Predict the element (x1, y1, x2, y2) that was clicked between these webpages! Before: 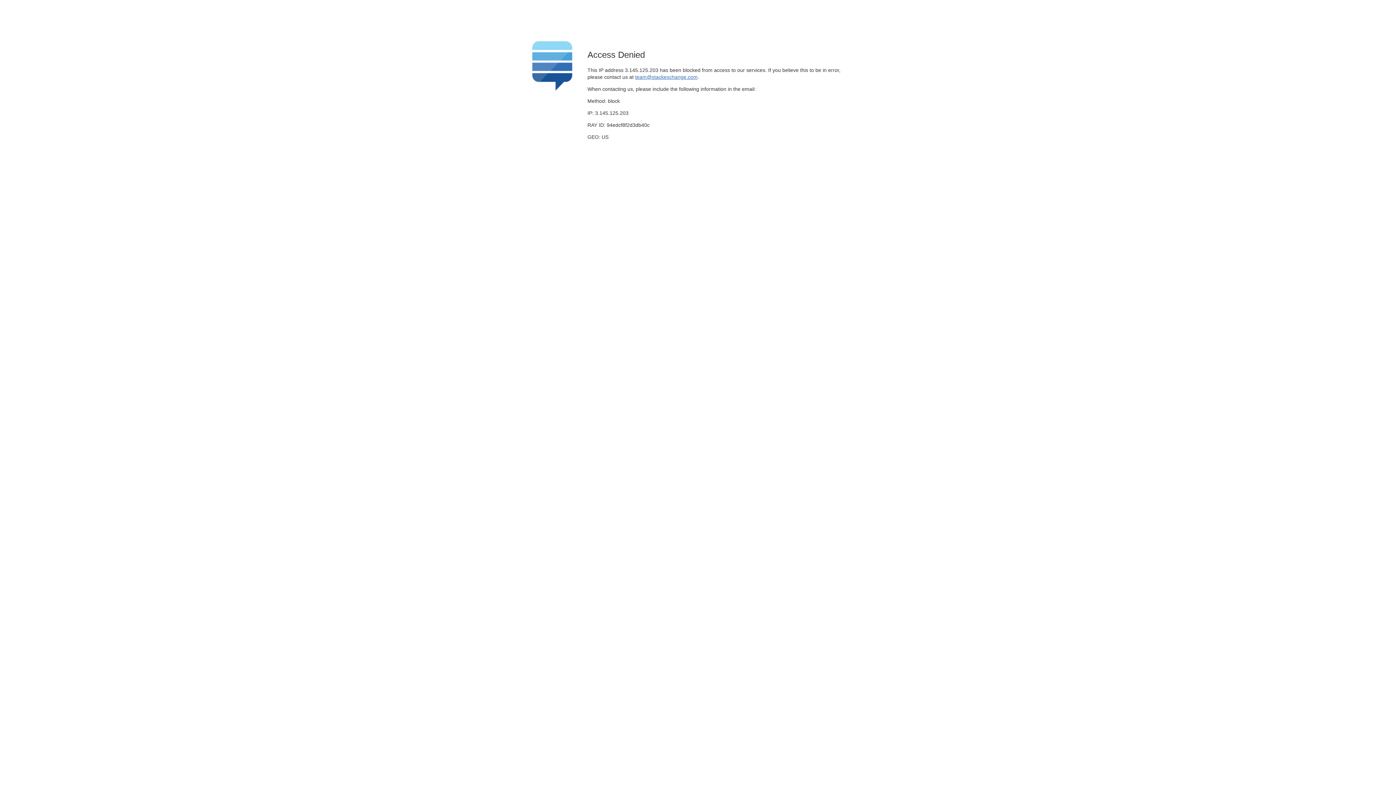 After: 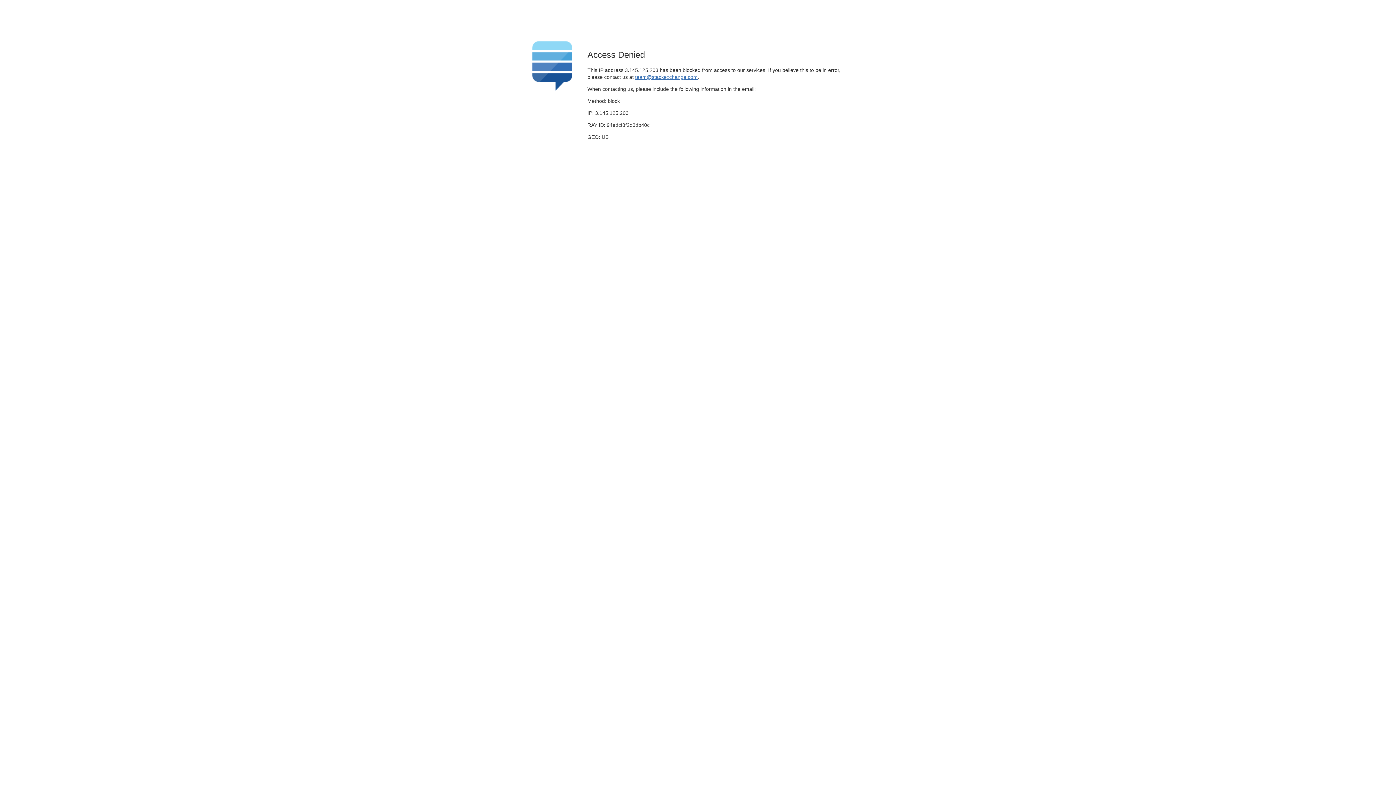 Action: bbox: (635, 74, 697, 79) label: team@stackexchange.com